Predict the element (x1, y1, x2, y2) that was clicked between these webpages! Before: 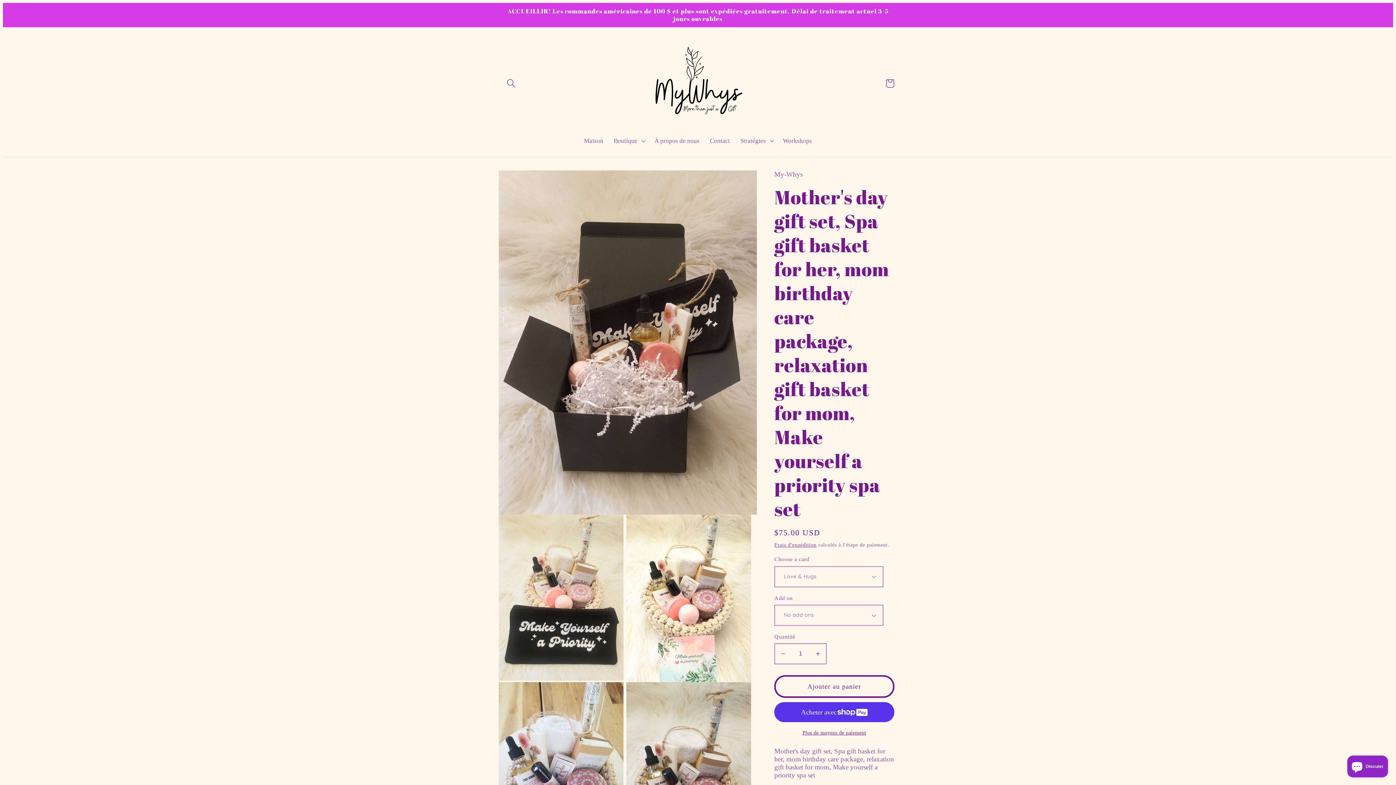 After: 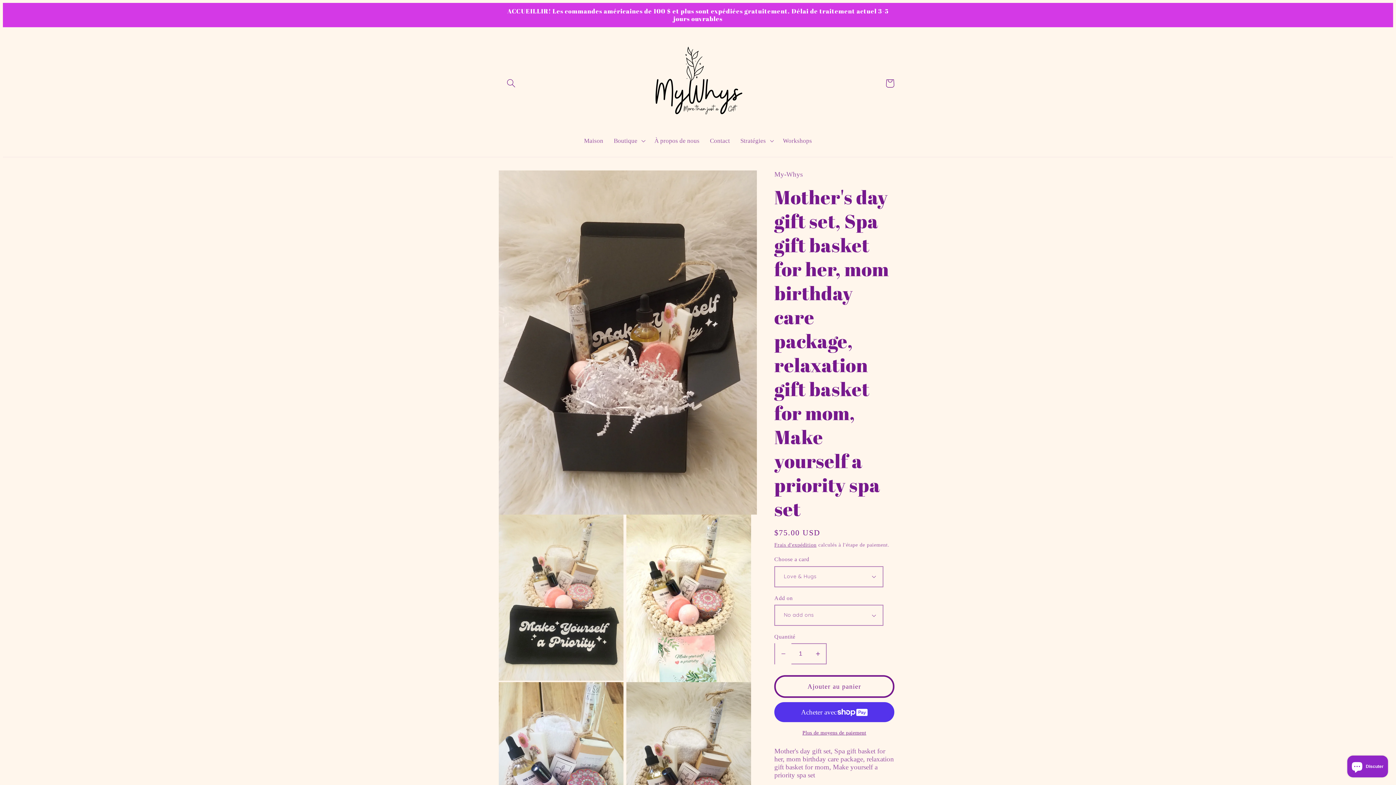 Action: bbox: (775, 643, 791, 664) label: Réduire la quantité de Mother&#39;s day gift set, Spa gift basket for her, mom birthday care package, relaxation gift basket for mom, Make yourself a priority spa set